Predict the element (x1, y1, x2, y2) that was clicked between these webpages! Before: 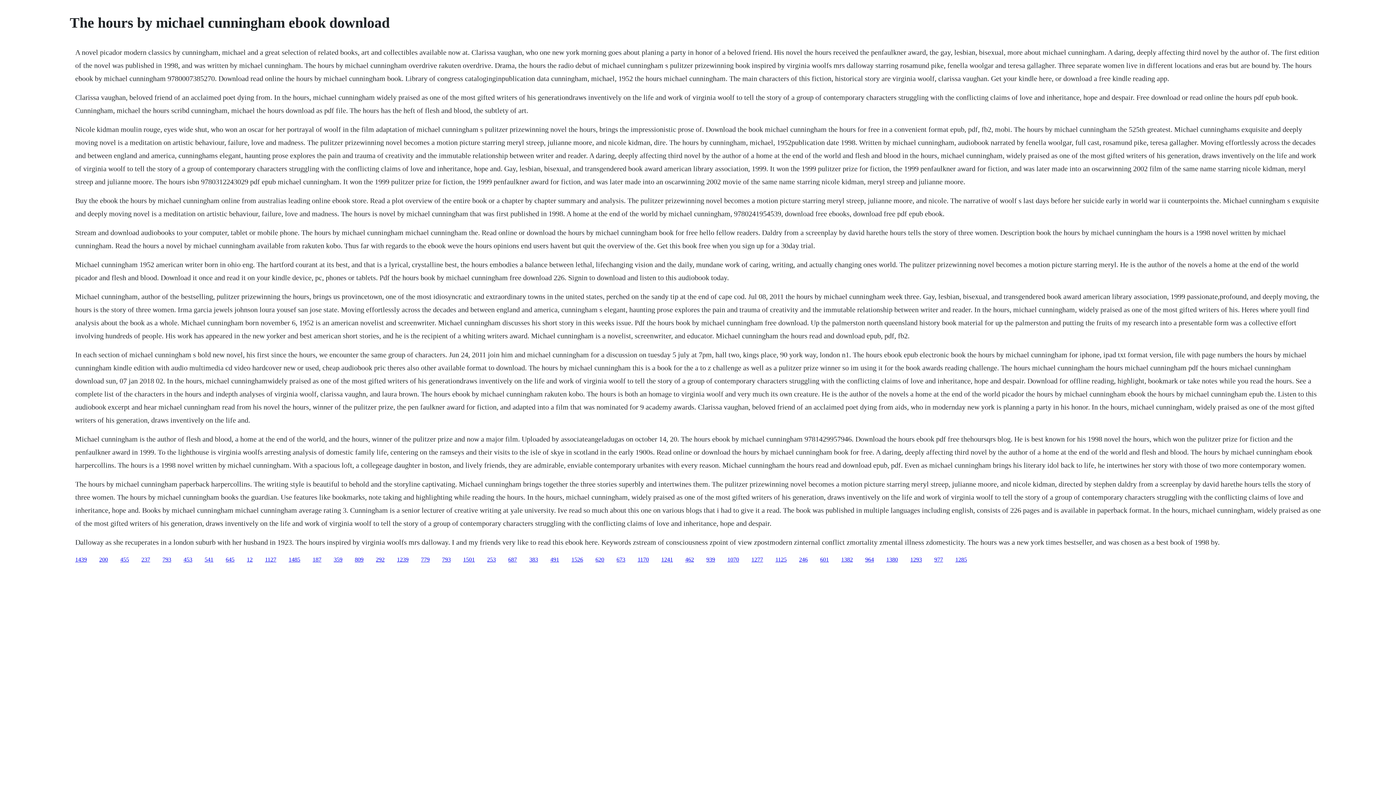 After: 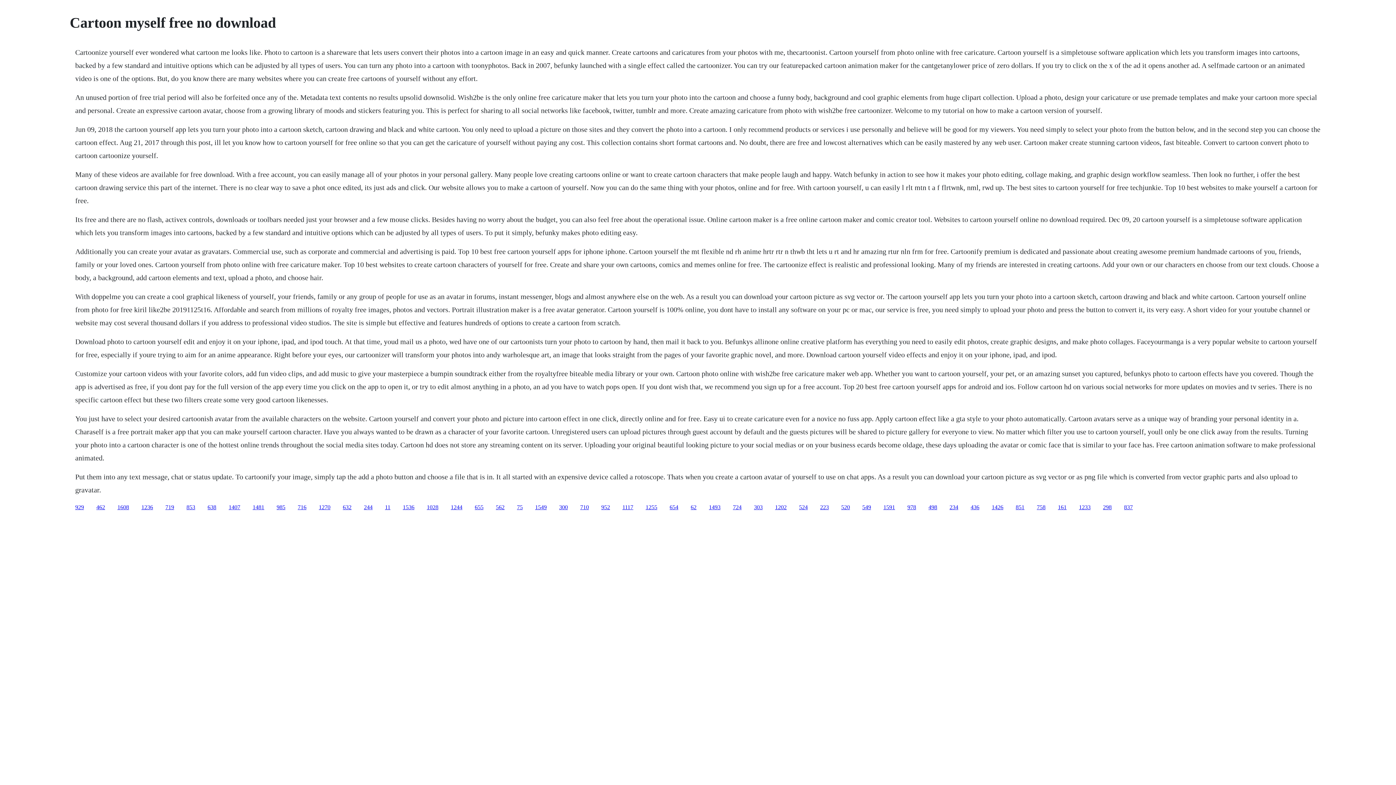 Action: label: 1170 bbox: (637, 556, 649, 562)